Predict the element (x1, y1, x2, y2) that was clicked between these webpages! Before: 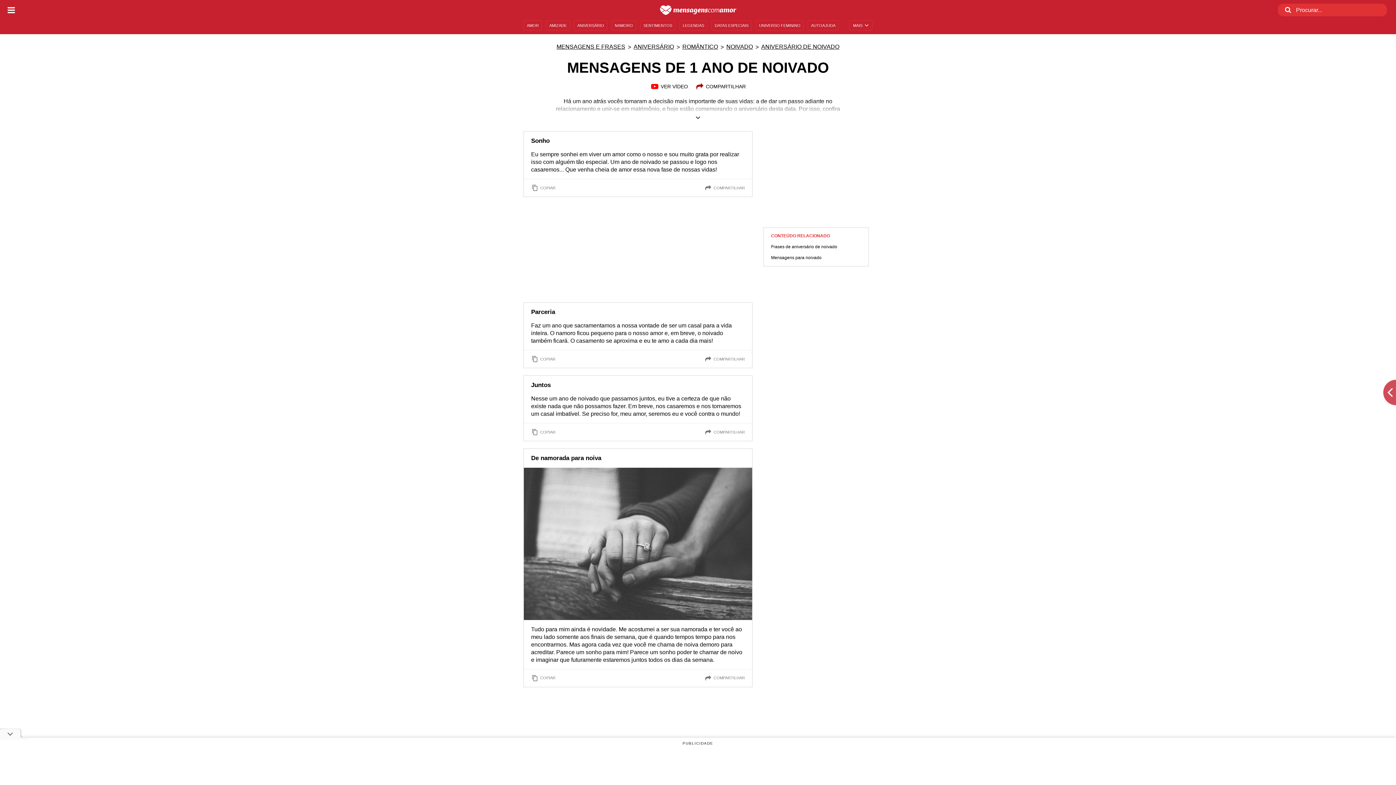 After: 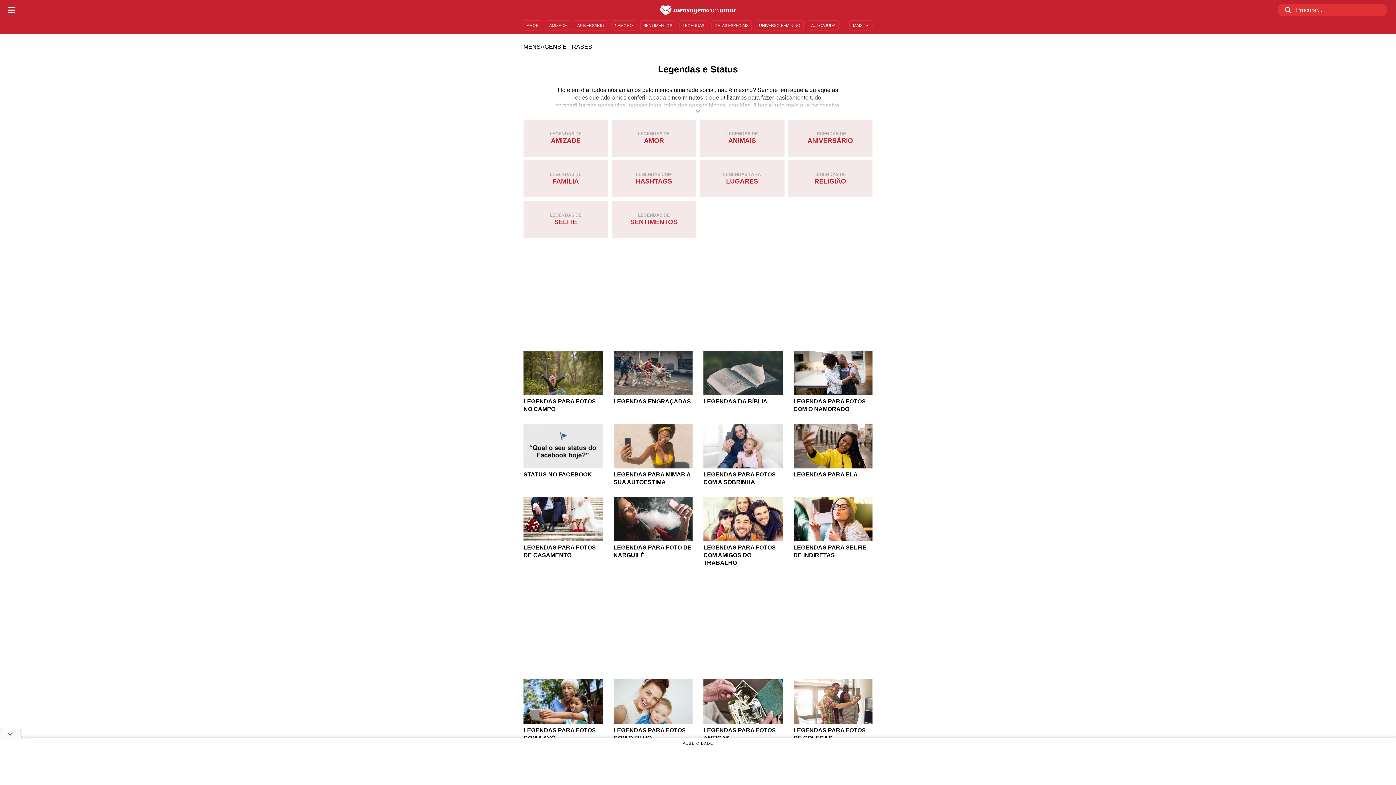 Action: label: LEGENDAS bbox: (679, 20, 707, 30)